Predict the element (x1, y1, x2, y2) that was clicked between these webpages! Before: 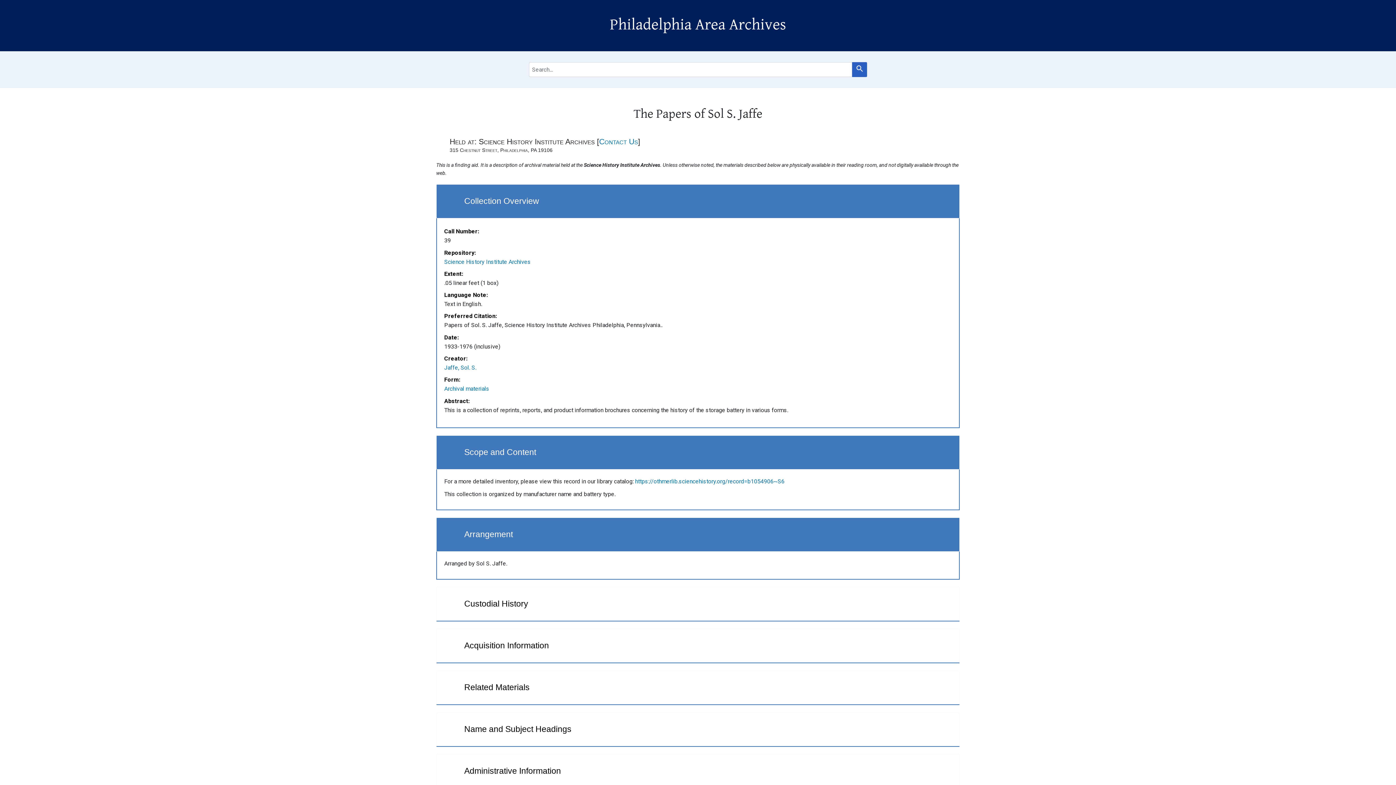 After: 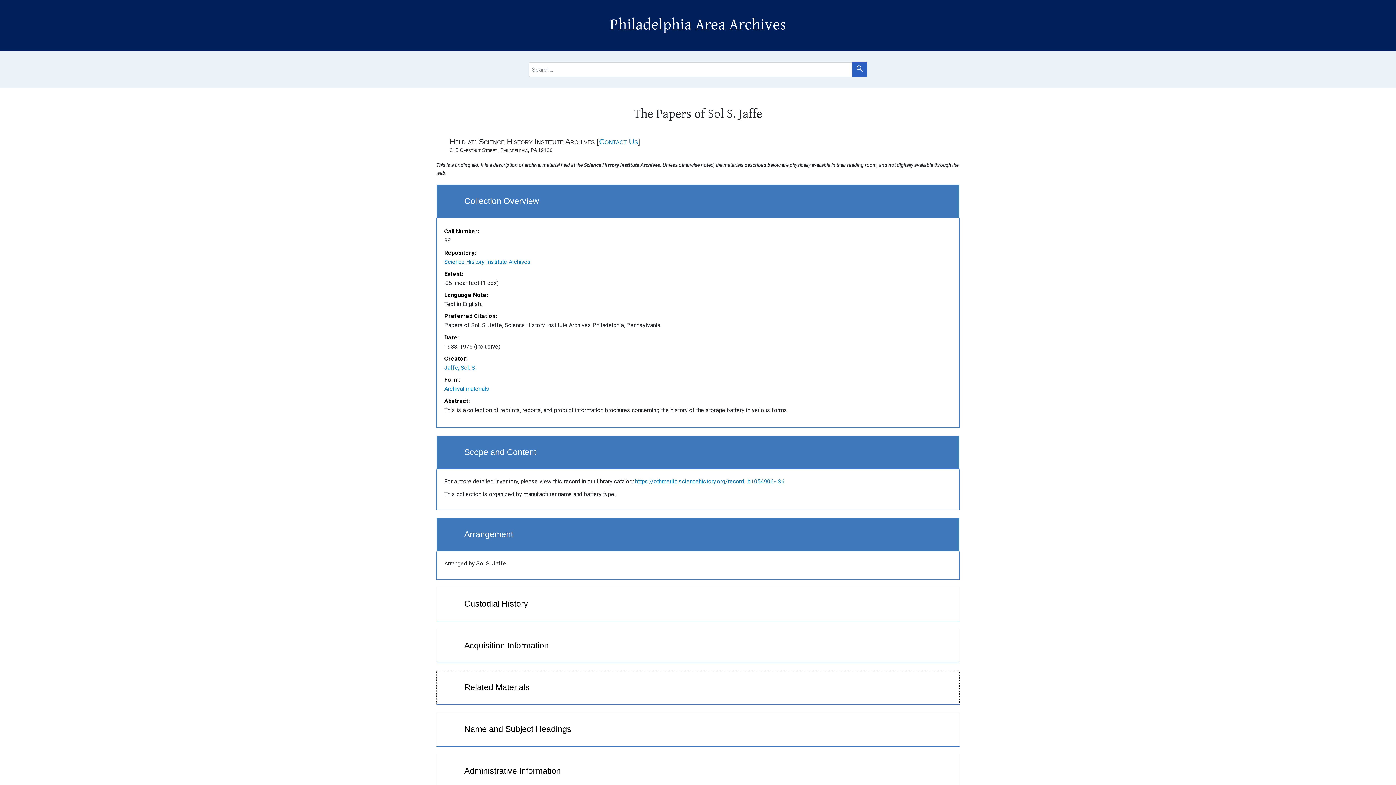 Action: label: Related Materials bbox: (436, 670, 960, 705)